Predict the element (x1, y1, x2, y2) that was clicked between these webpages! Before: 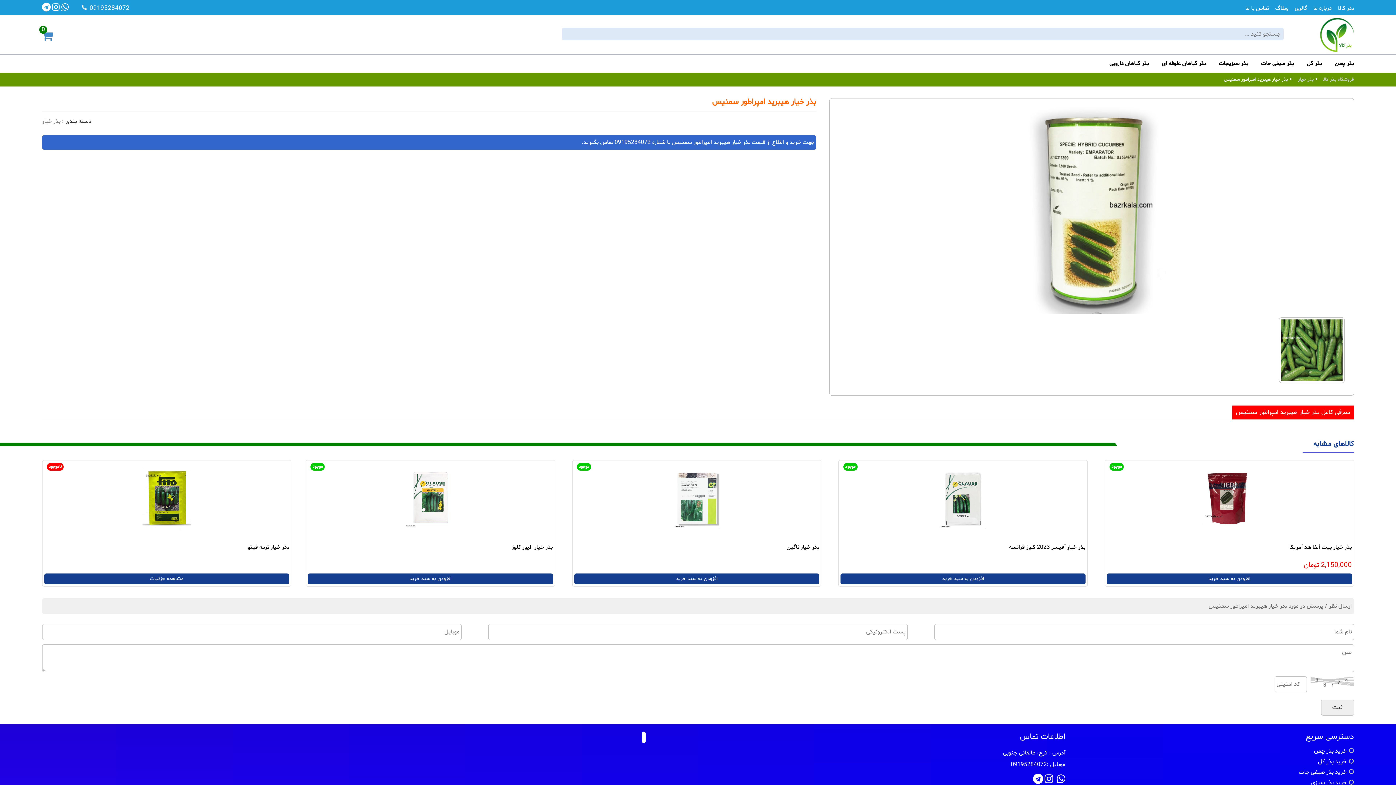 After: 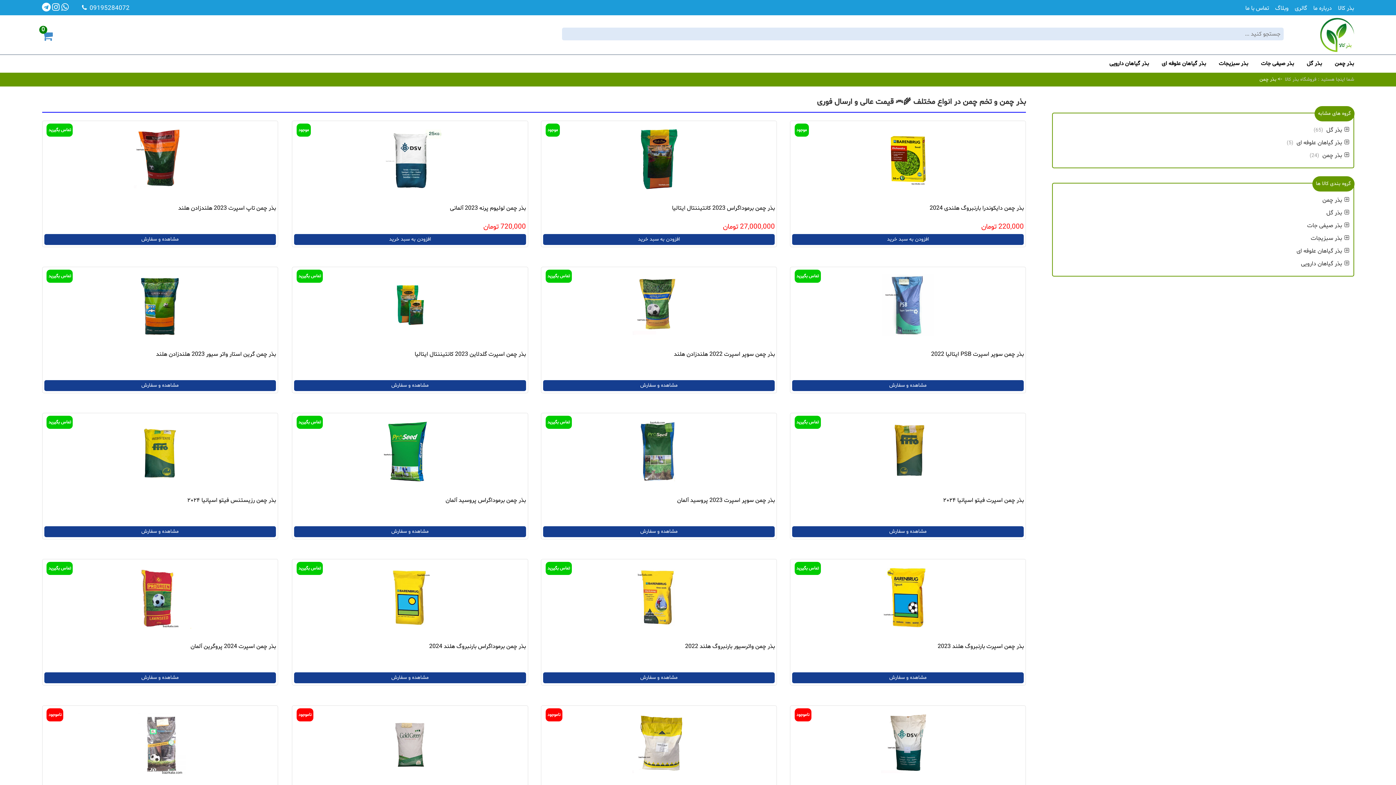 Action: bbox: (1335, 60, 1354, 67) label: بذر چمن